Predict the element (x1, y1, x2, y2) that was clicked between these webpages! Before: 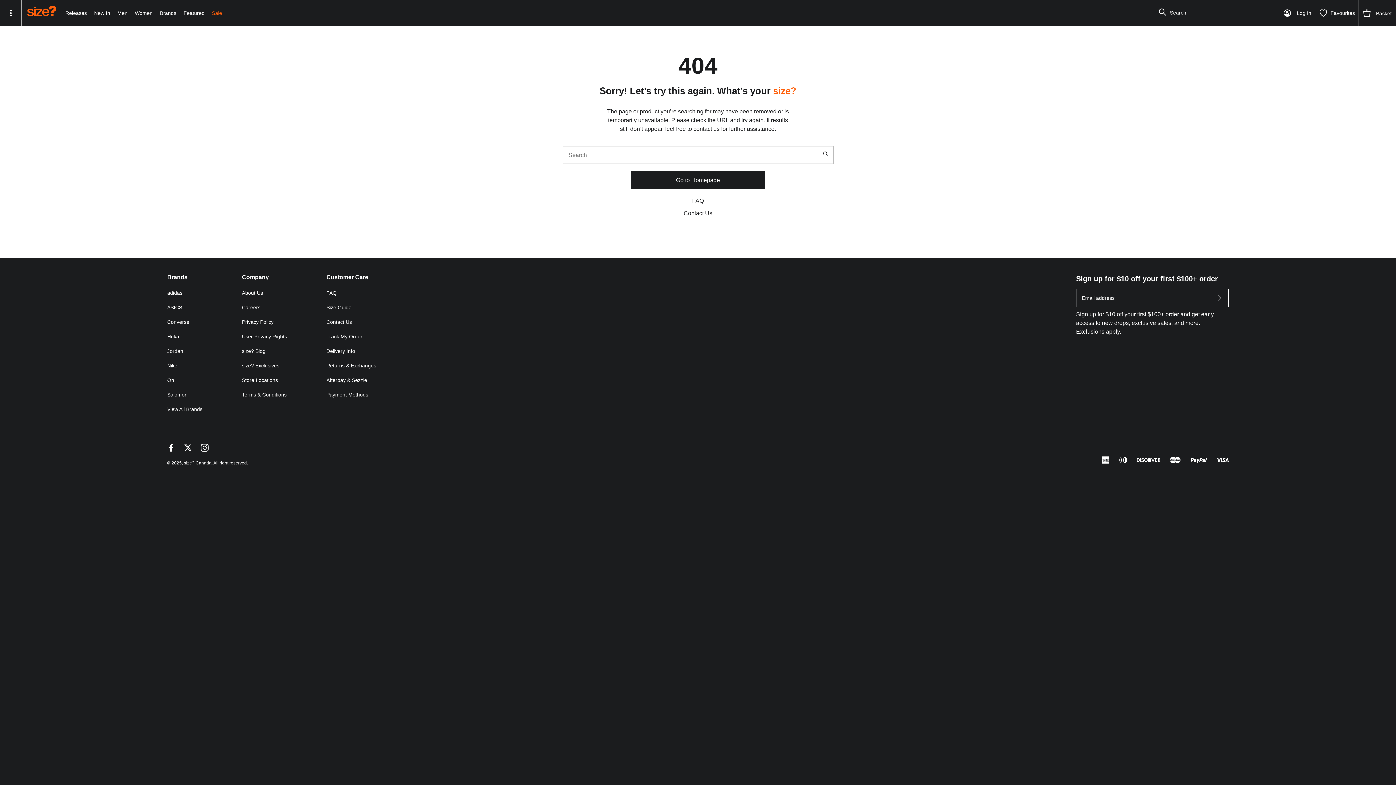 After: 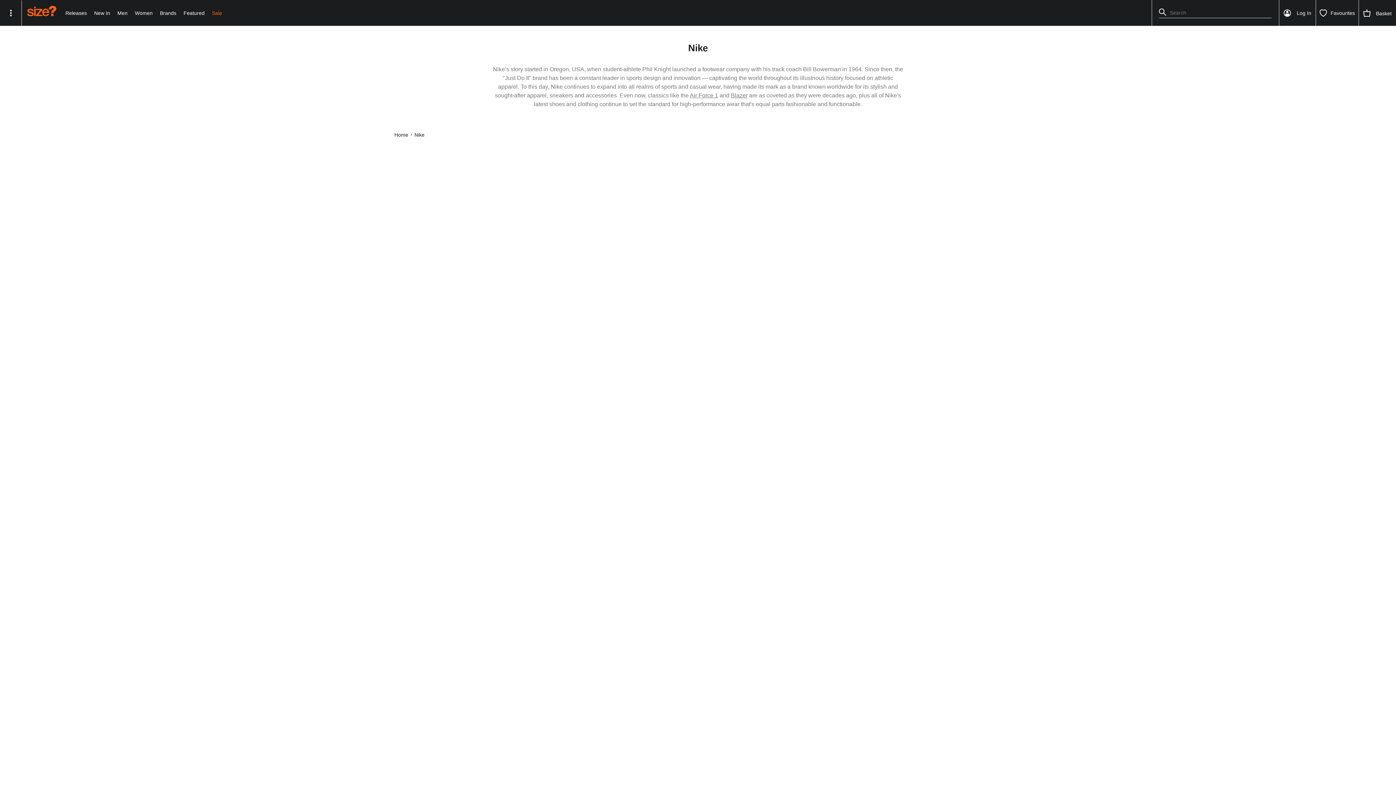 Action: label: Nike bbox: (167, 358, 202, 373)